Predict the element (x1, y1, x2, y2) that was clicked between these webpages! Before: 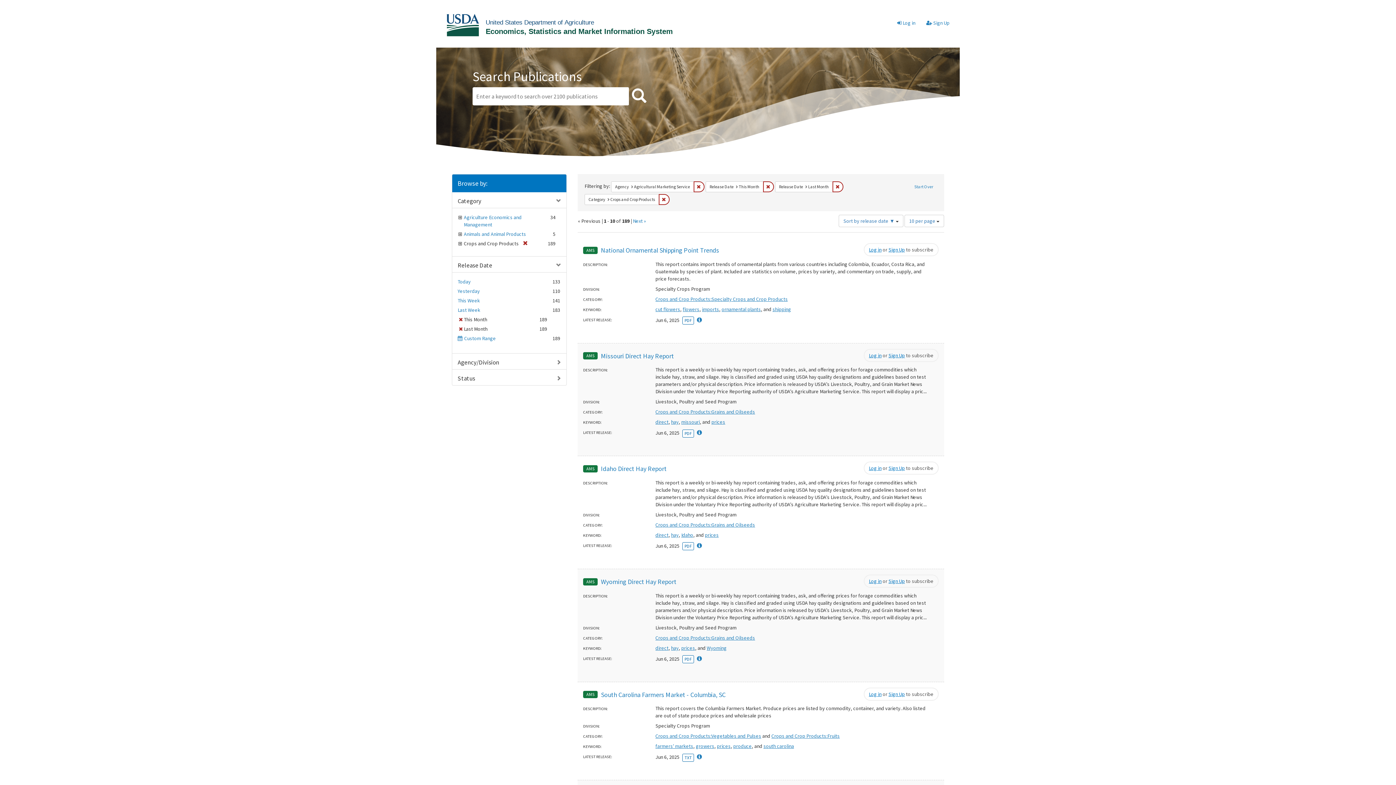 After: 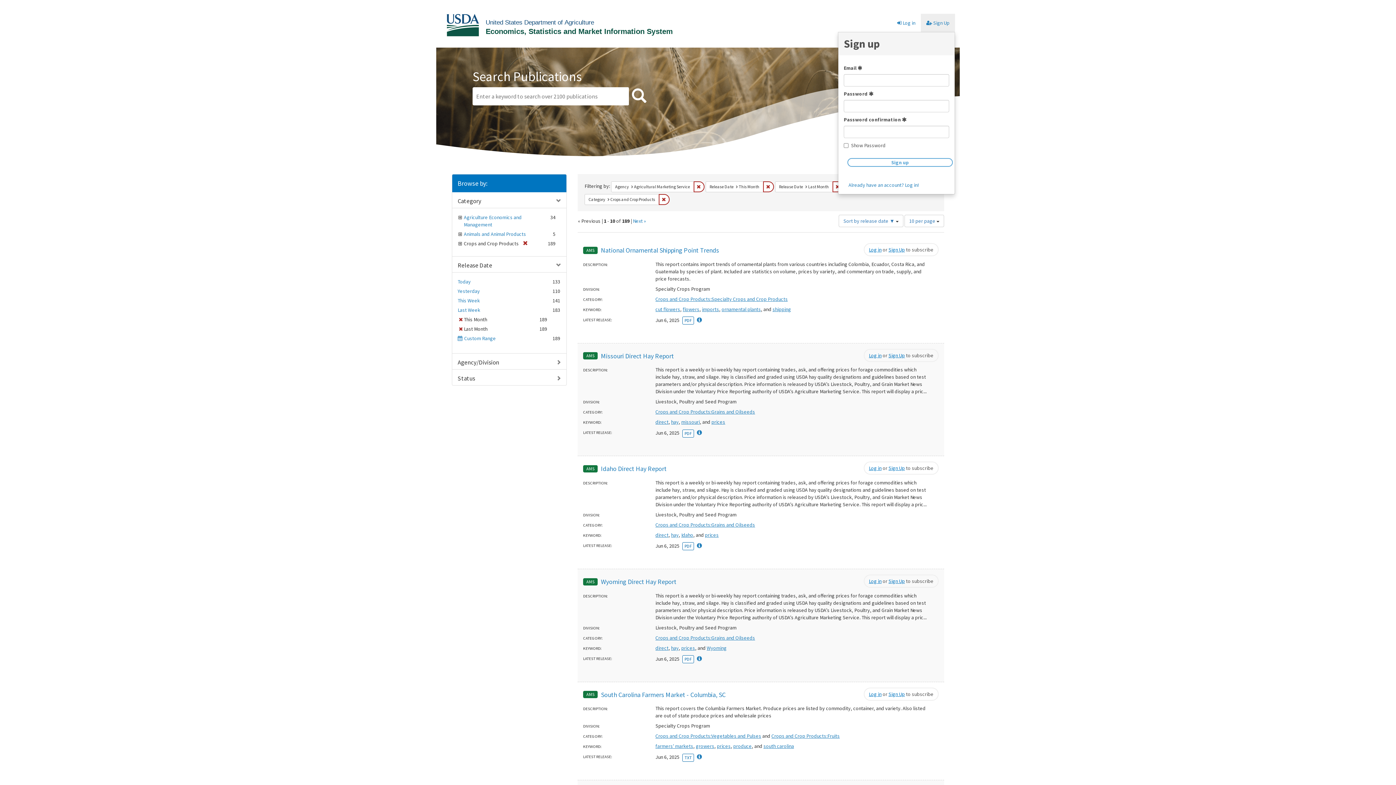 Action: label: Sign Up bbox: (888, 246, 905, 253)